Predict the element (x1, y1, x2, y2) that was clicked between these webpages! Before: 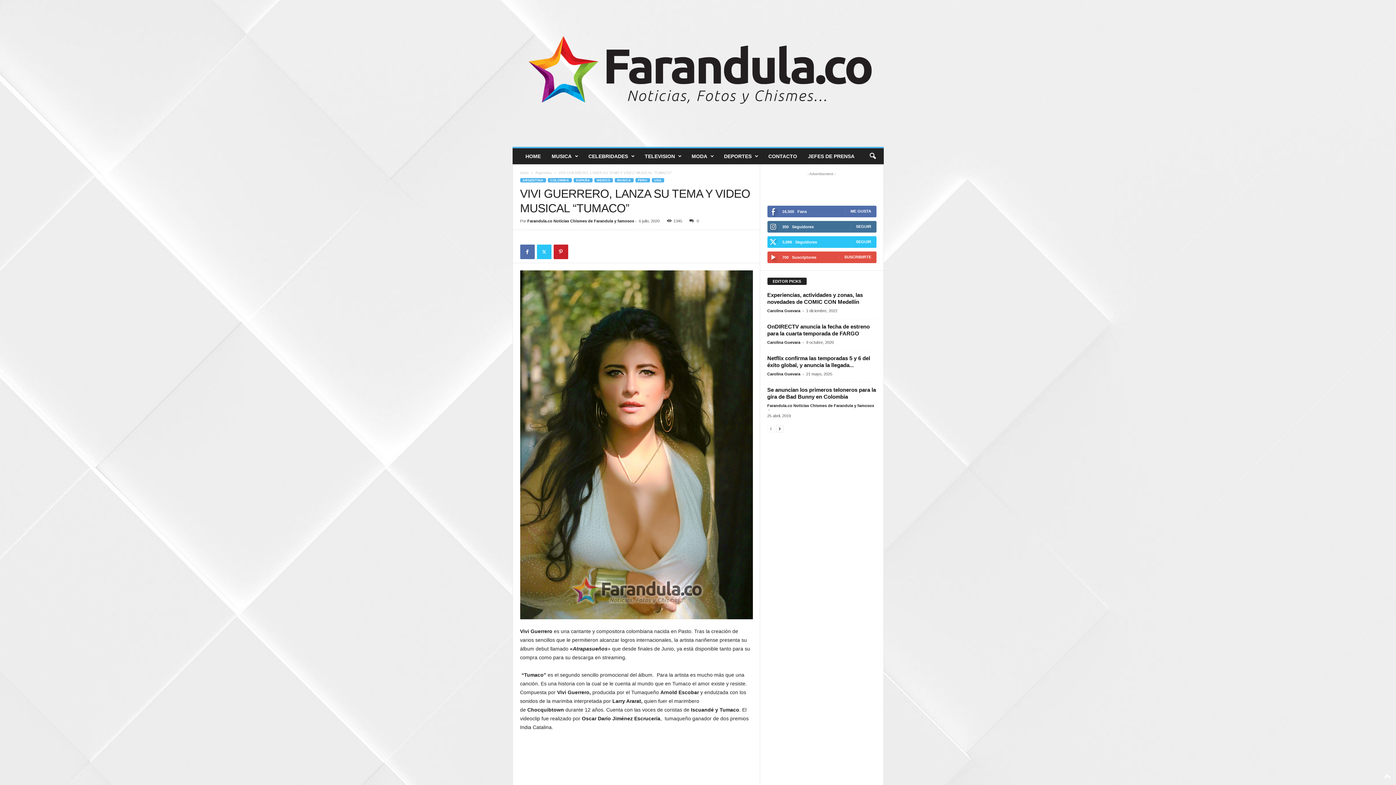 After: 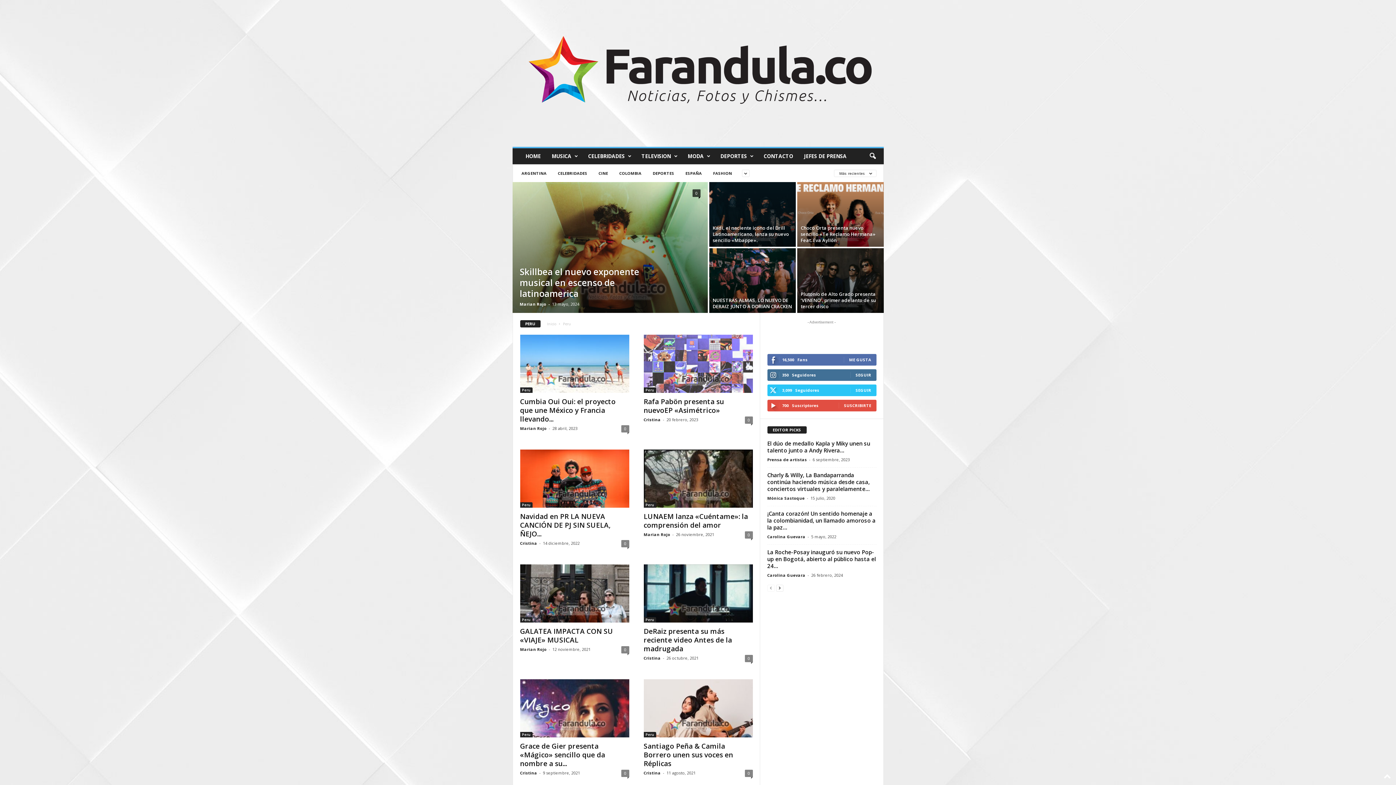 Action: label: PERU bbox: (635, 178, 650, 182)